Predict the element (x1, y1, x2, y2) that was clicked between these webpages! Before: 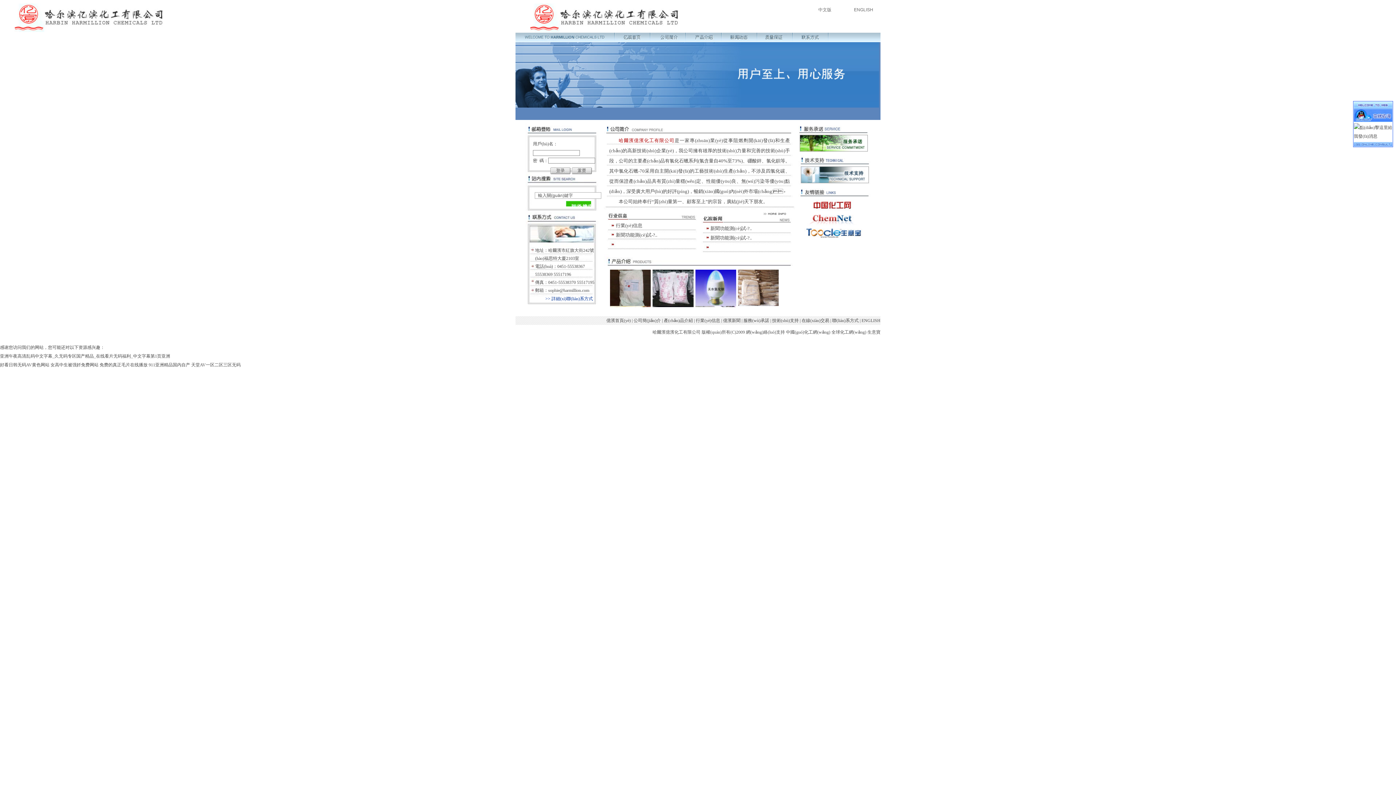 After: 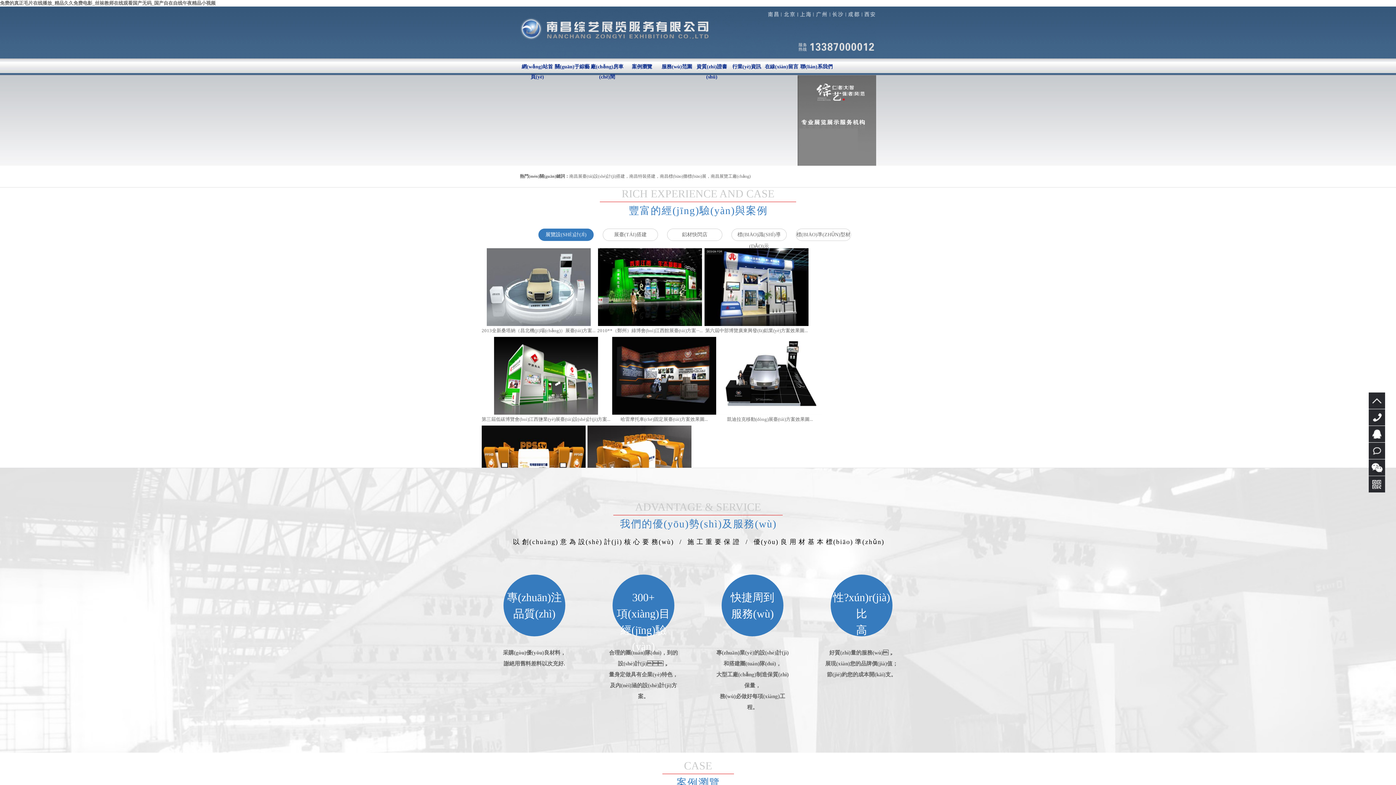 Action: bbox: (99, 362, 147, 367) label: 免费的真正毛片在线播放